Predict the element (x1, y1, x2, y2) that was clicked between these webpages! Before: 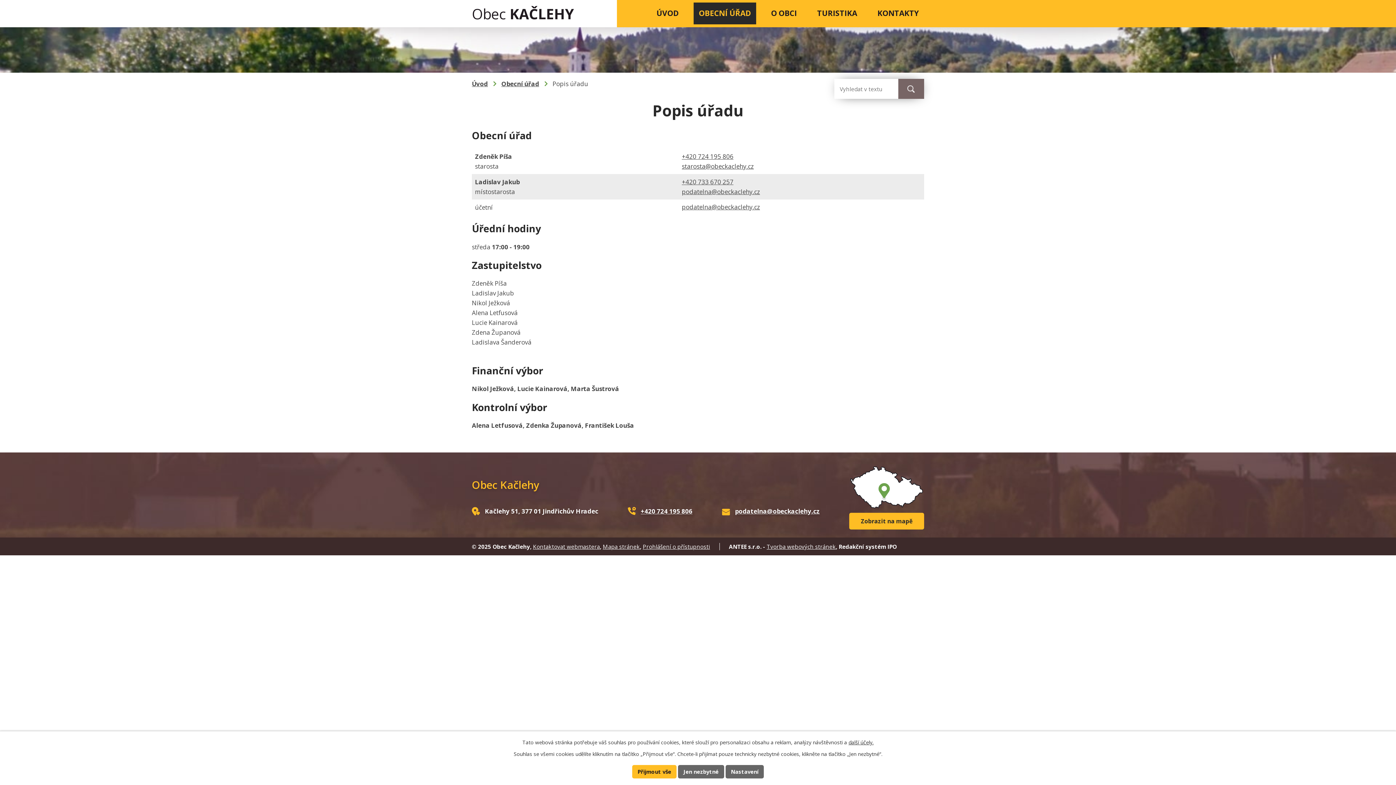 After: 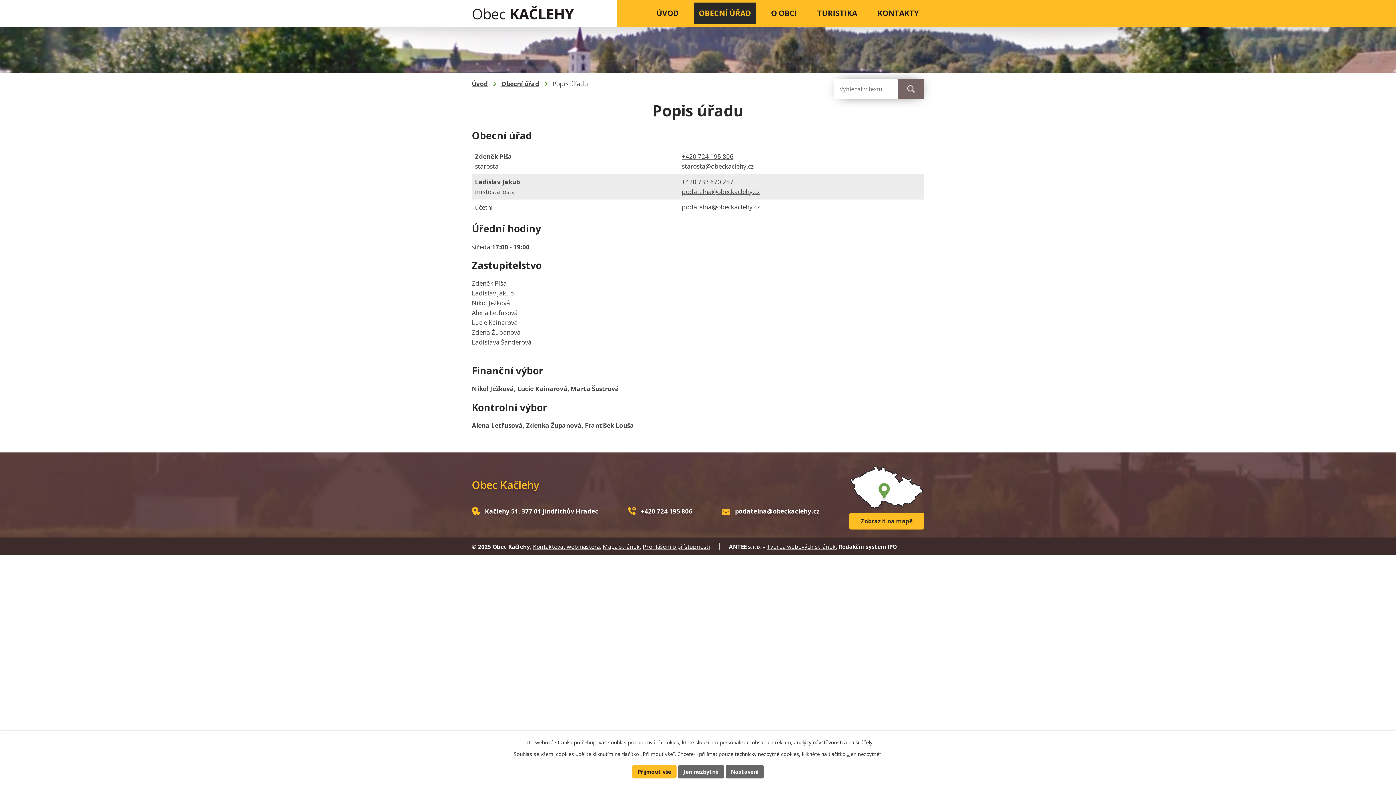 Action: label: +420 724 195 806 bbox: (628, 507, 692, 516)